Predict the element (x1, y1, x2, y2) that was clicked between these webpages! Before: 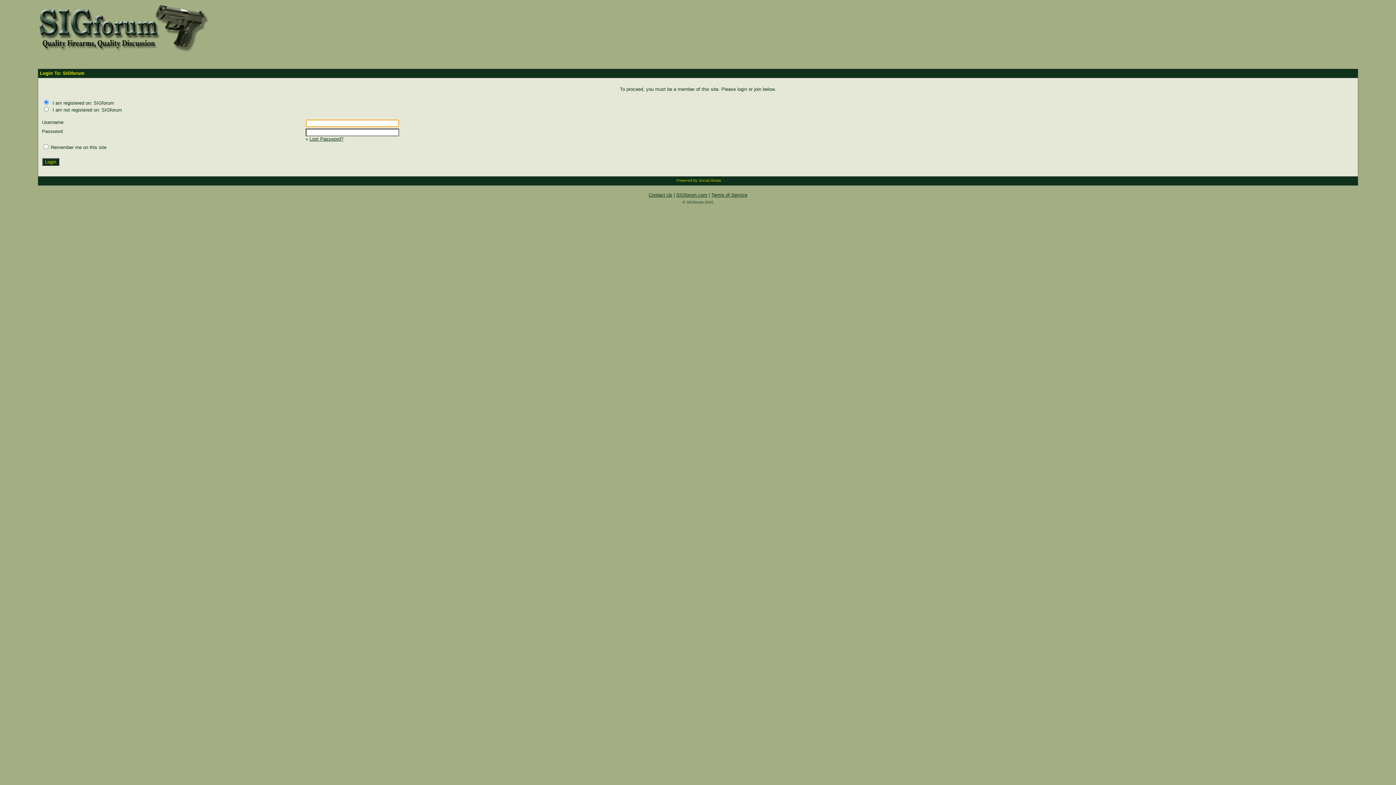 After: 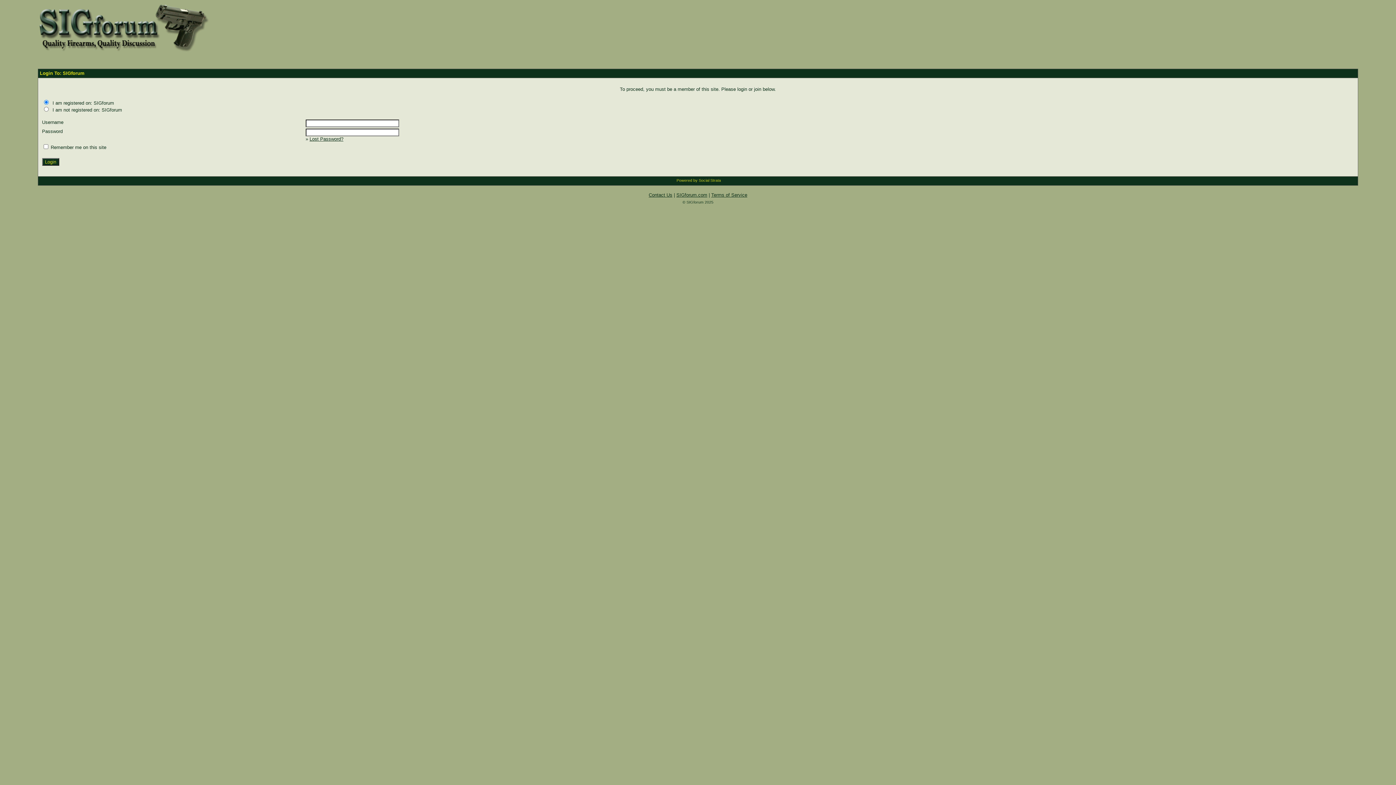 Action: label: Terms of Service bbox: (711, 192, 747, 197)